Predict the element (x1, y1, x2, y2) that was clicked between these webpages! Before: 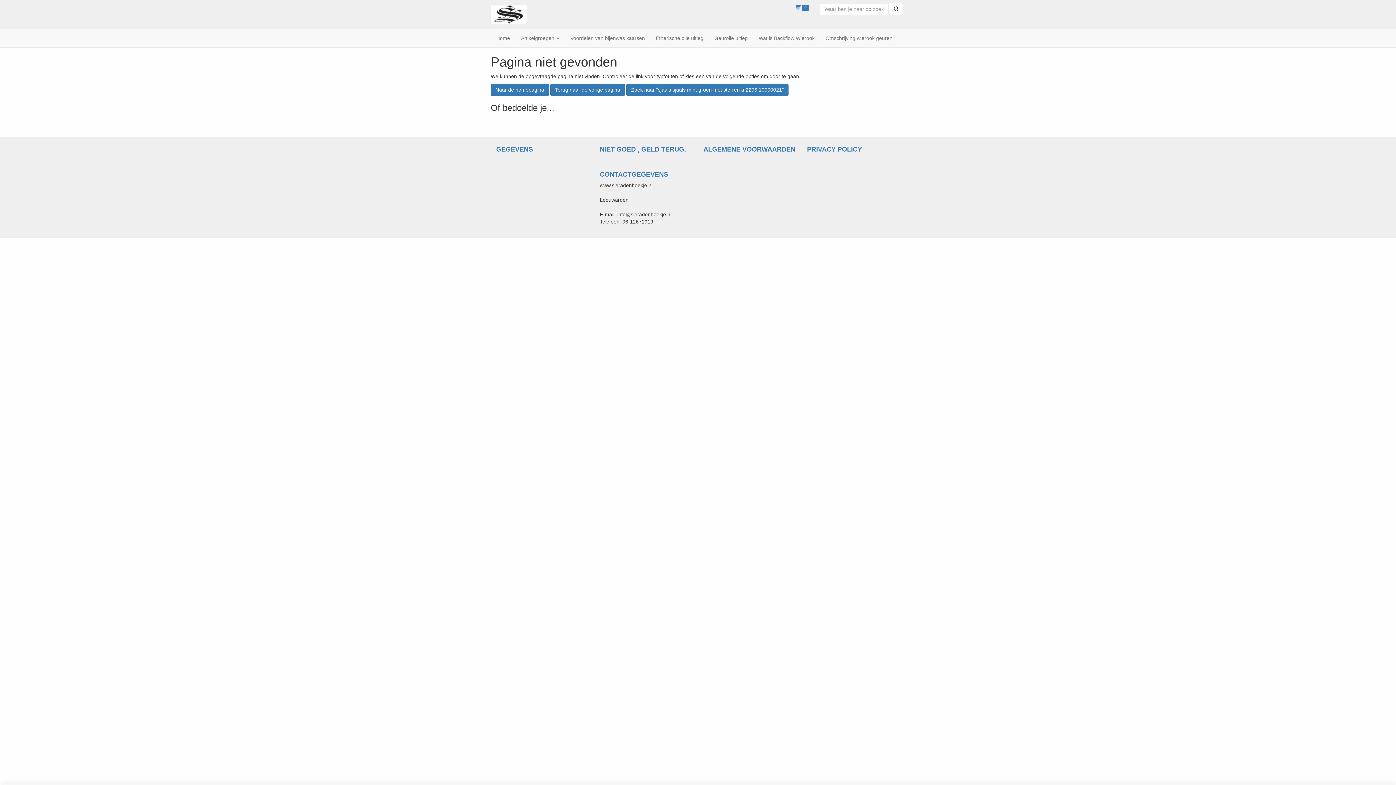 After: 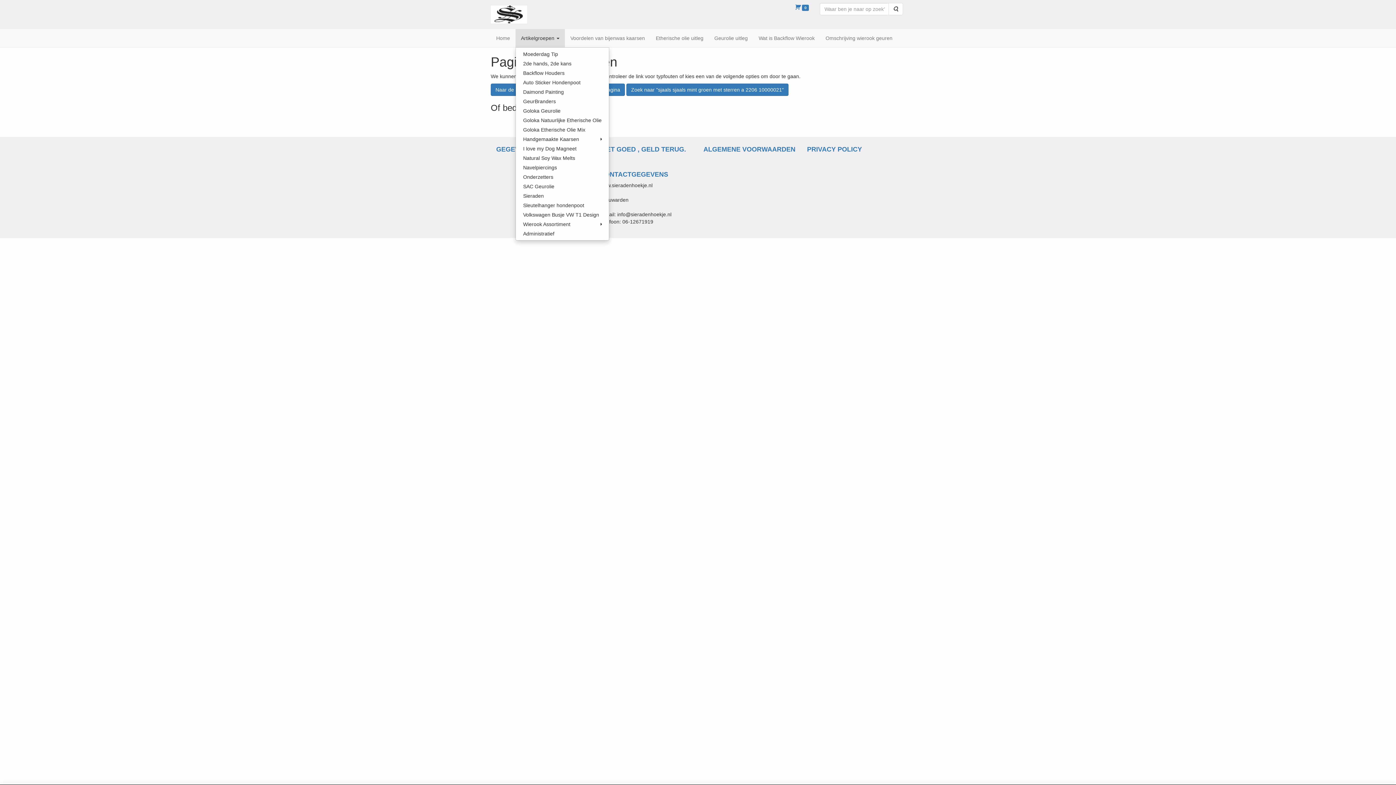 Action: label: Artikelgroepen  bbox: (515, 29, 565, 47)